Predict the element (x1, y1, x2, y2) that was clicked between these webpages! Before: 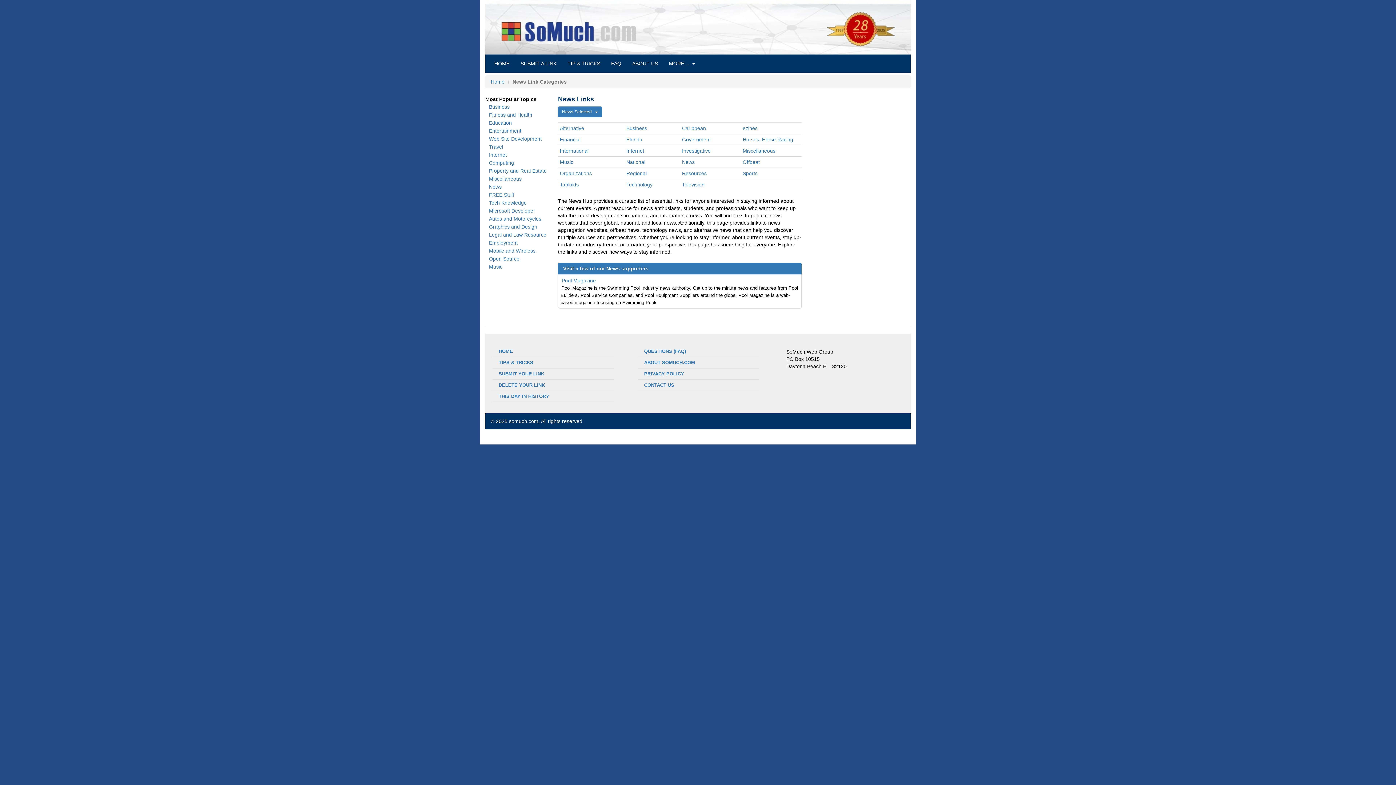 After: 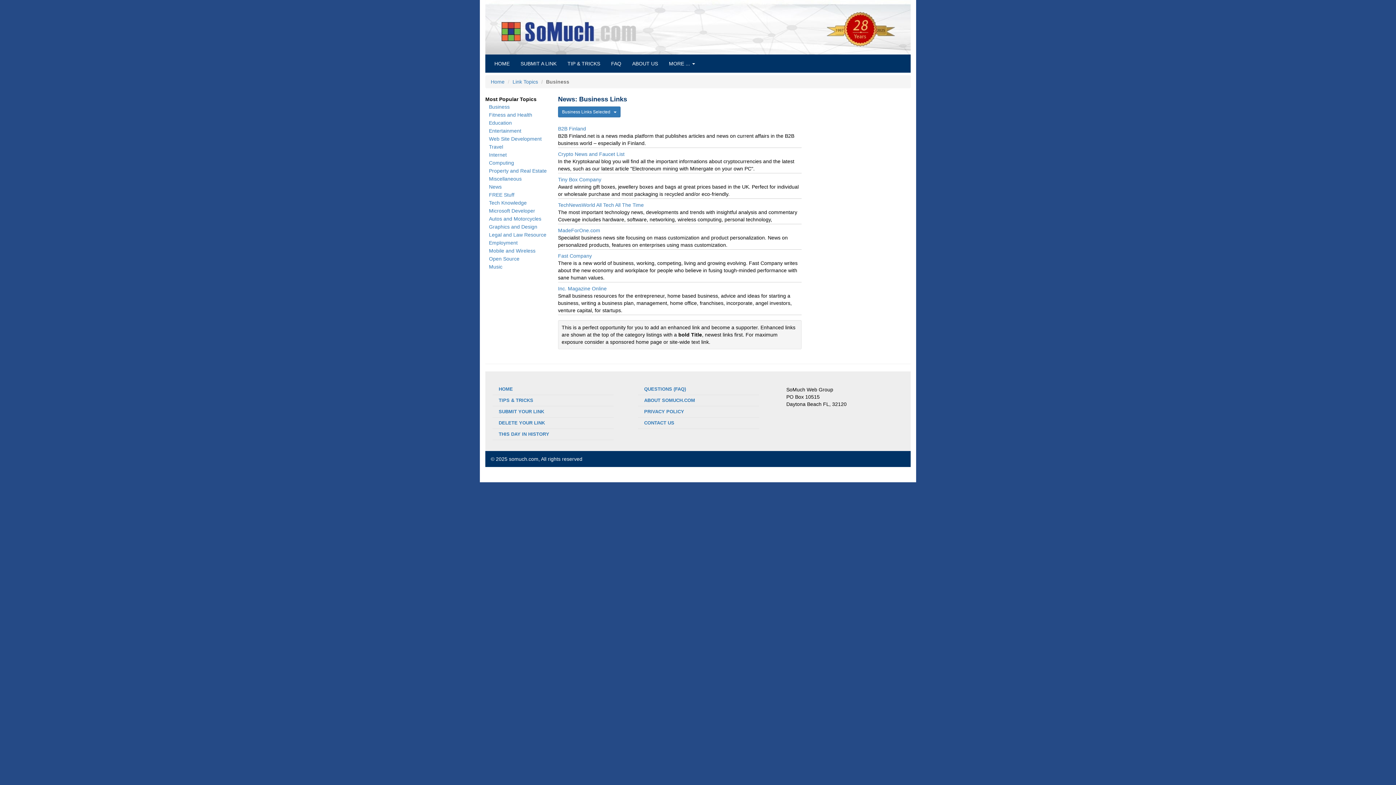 Action: label: Business bbox: (626, 125, 647, 131)